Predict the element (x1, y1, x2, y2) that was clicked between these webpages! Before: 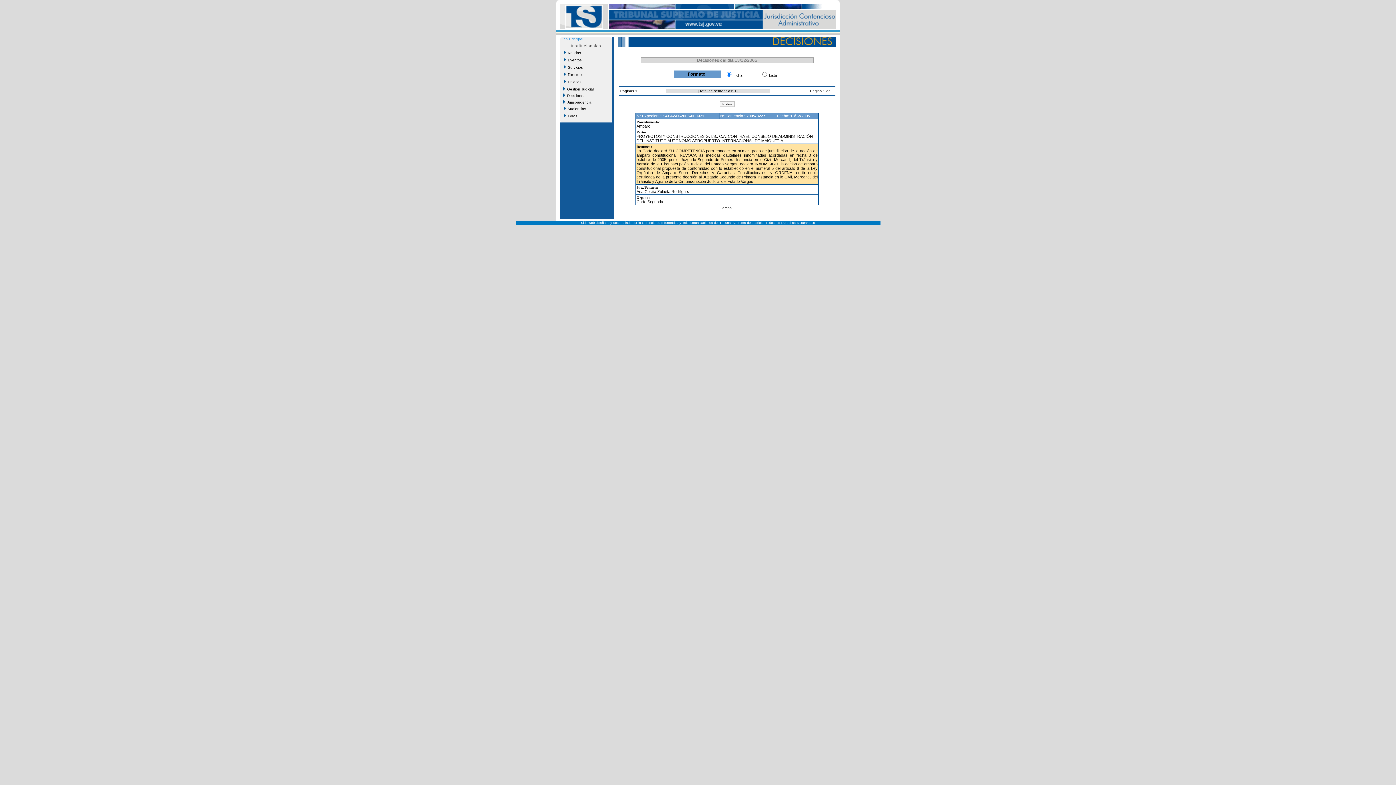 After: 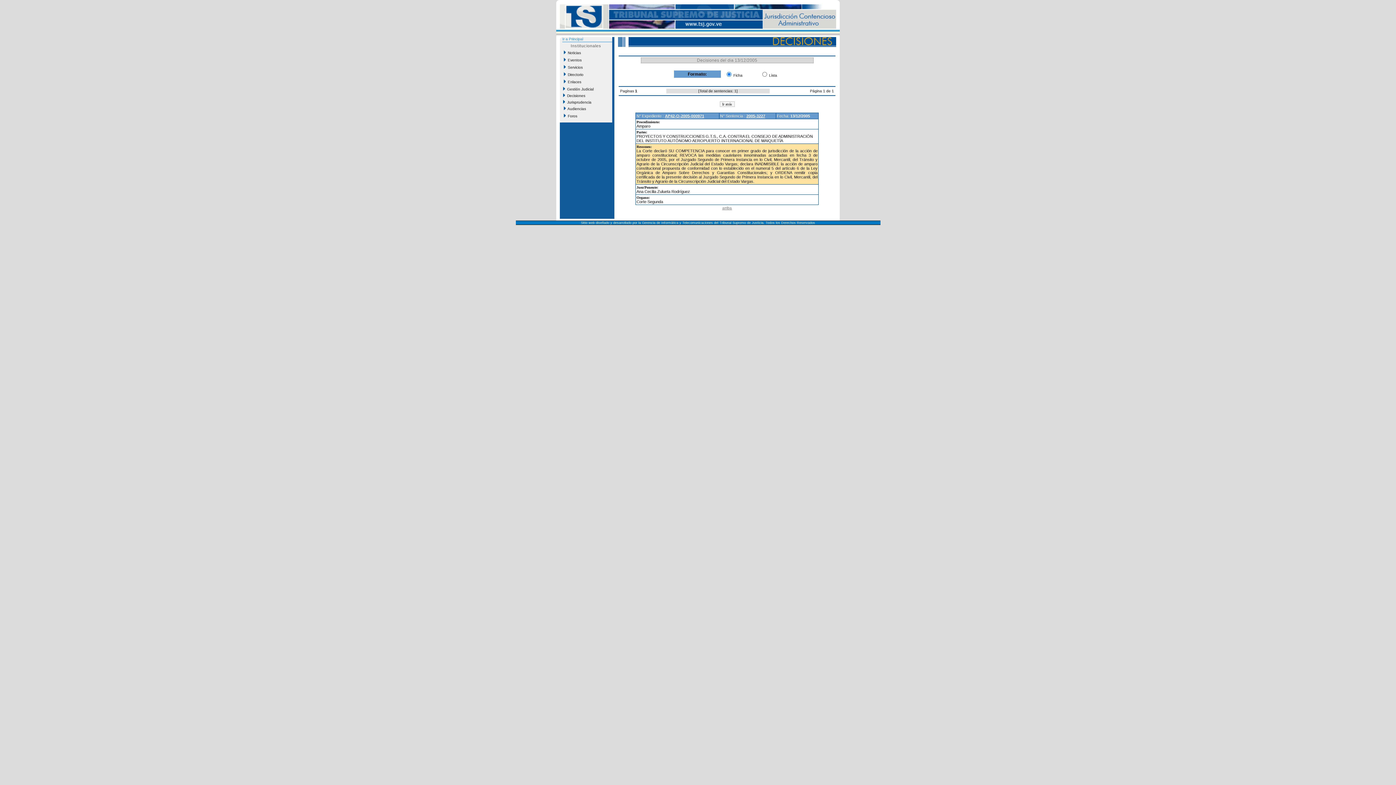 Action: label: arriba bbox: (722, 206, 732, 210)